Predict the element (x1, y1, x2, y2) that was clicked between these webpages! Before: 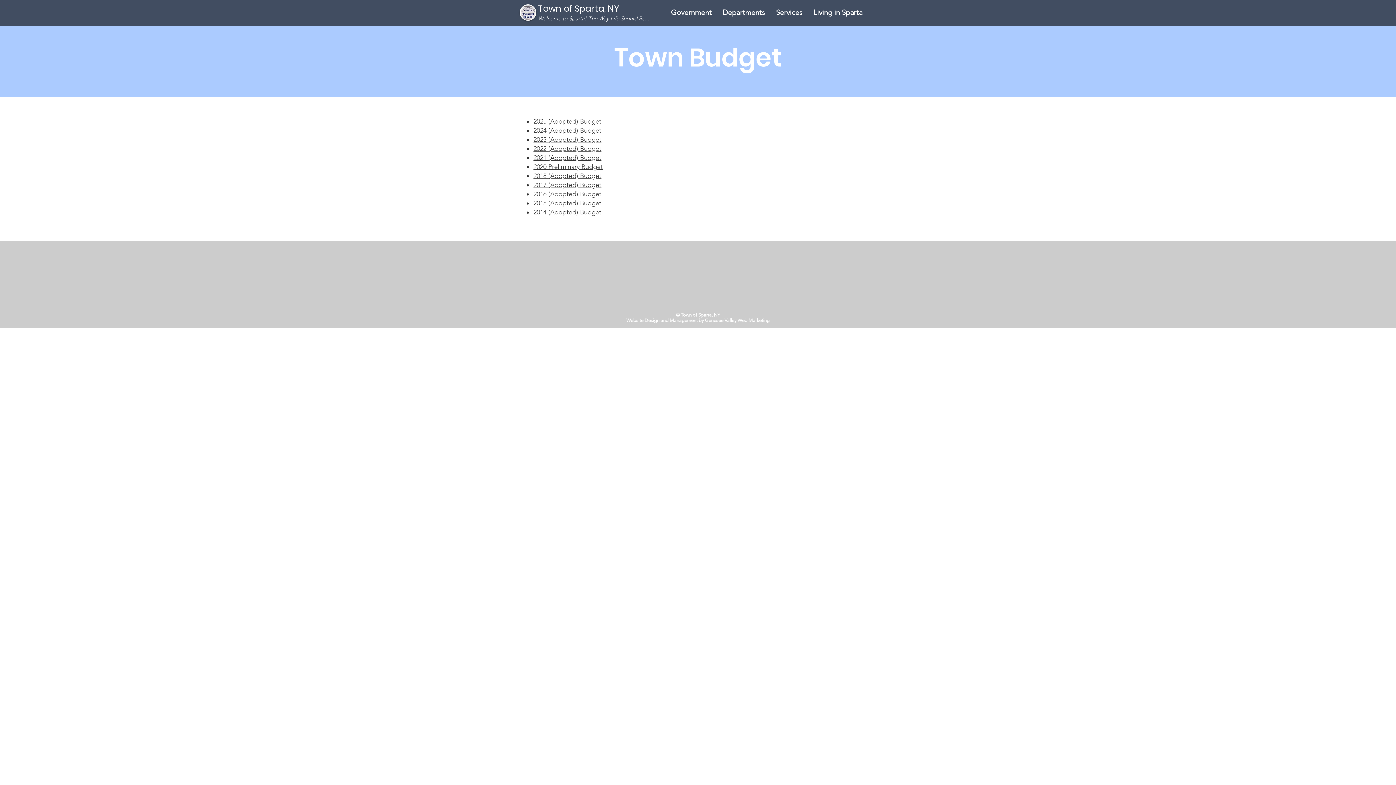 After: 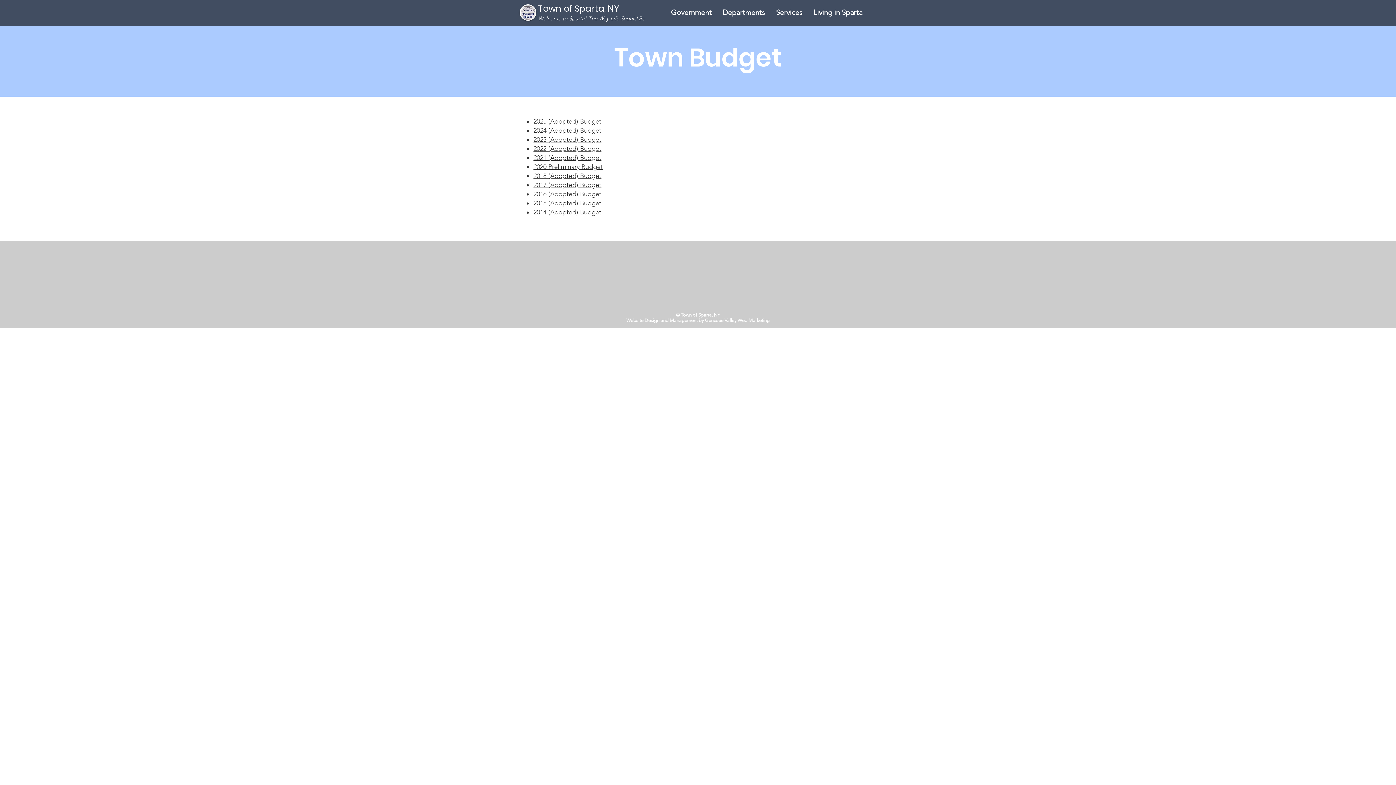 Action: label: 2017 (Adopted) Budget bbox: (533, 181, 601, 189)